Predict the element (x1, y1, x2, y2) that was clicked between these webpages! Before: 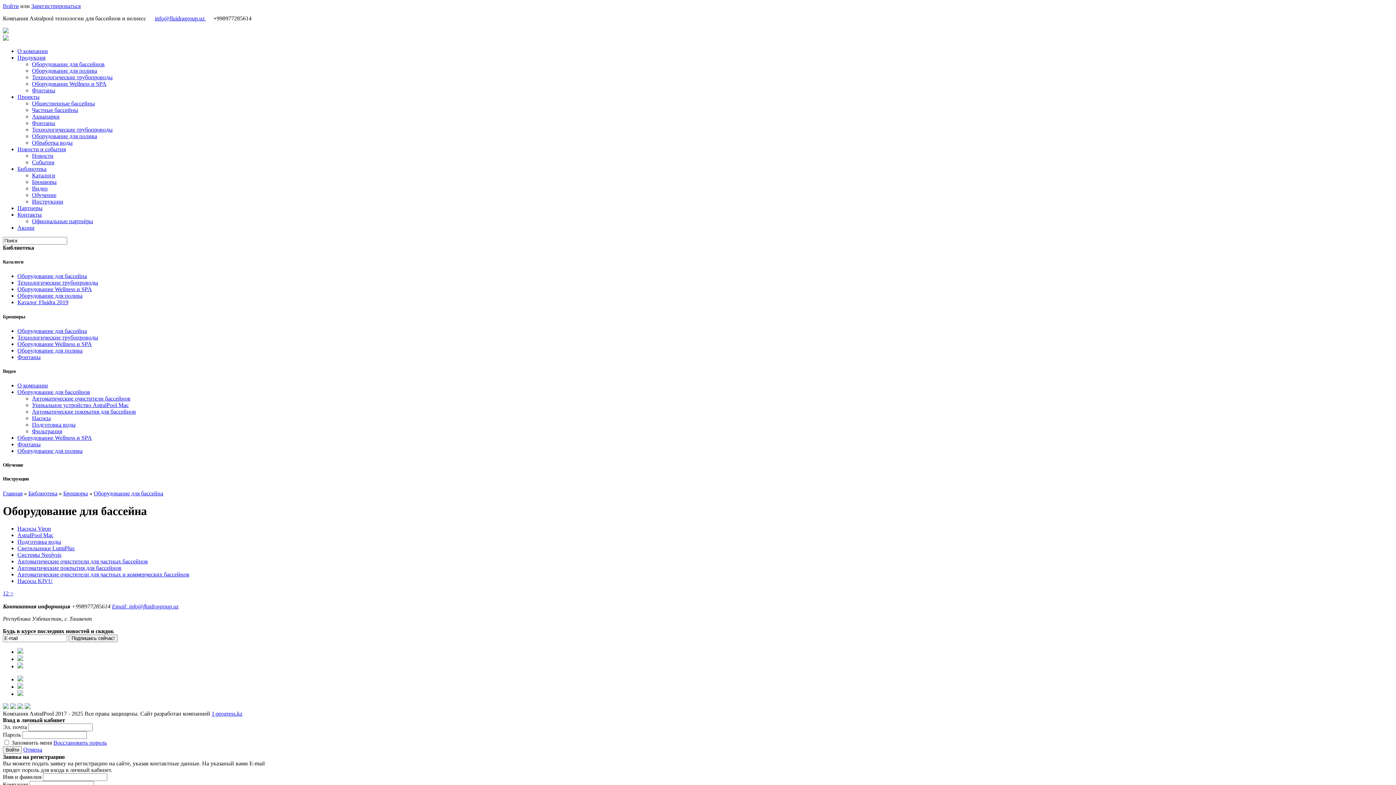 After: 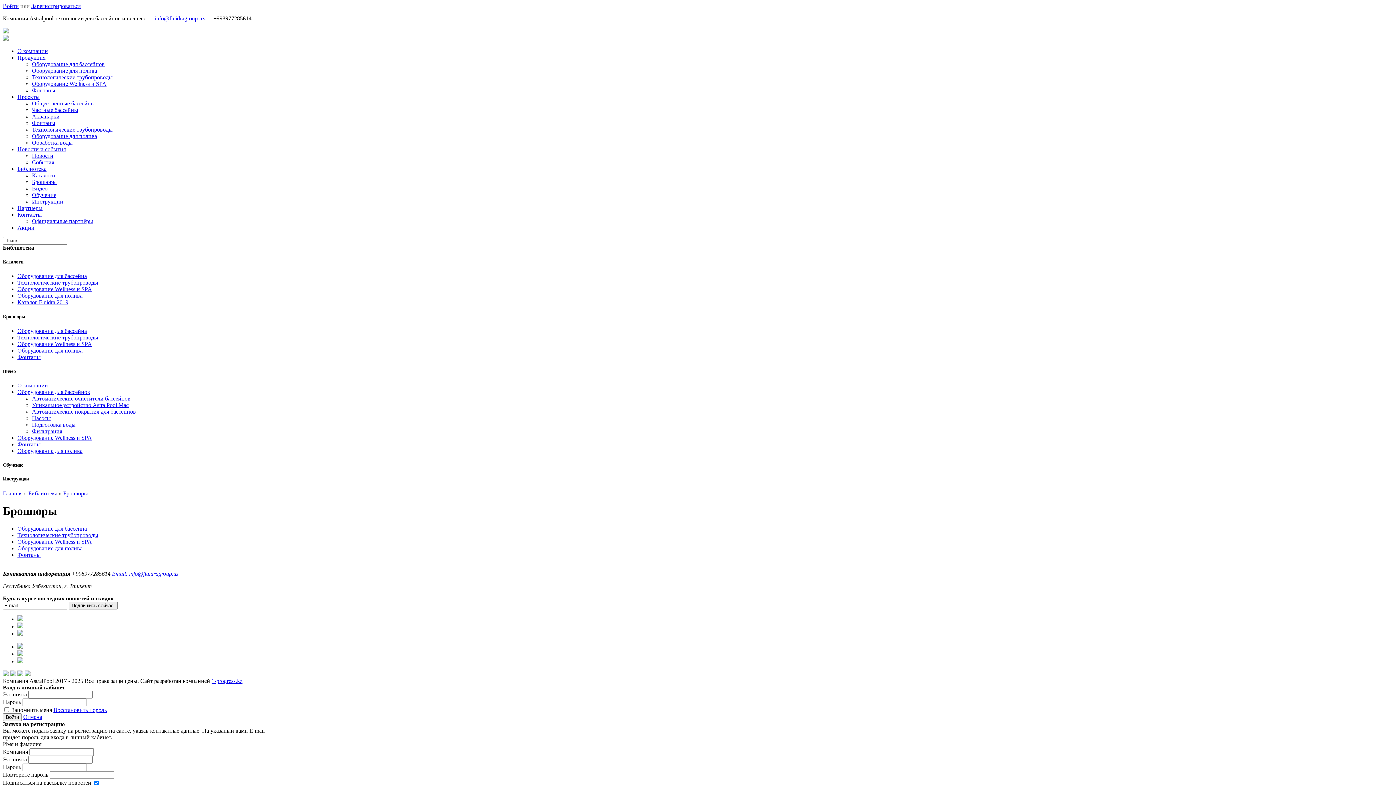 Action: bbox: (32, 74, 112, 80) label: Технологические трубопроводы